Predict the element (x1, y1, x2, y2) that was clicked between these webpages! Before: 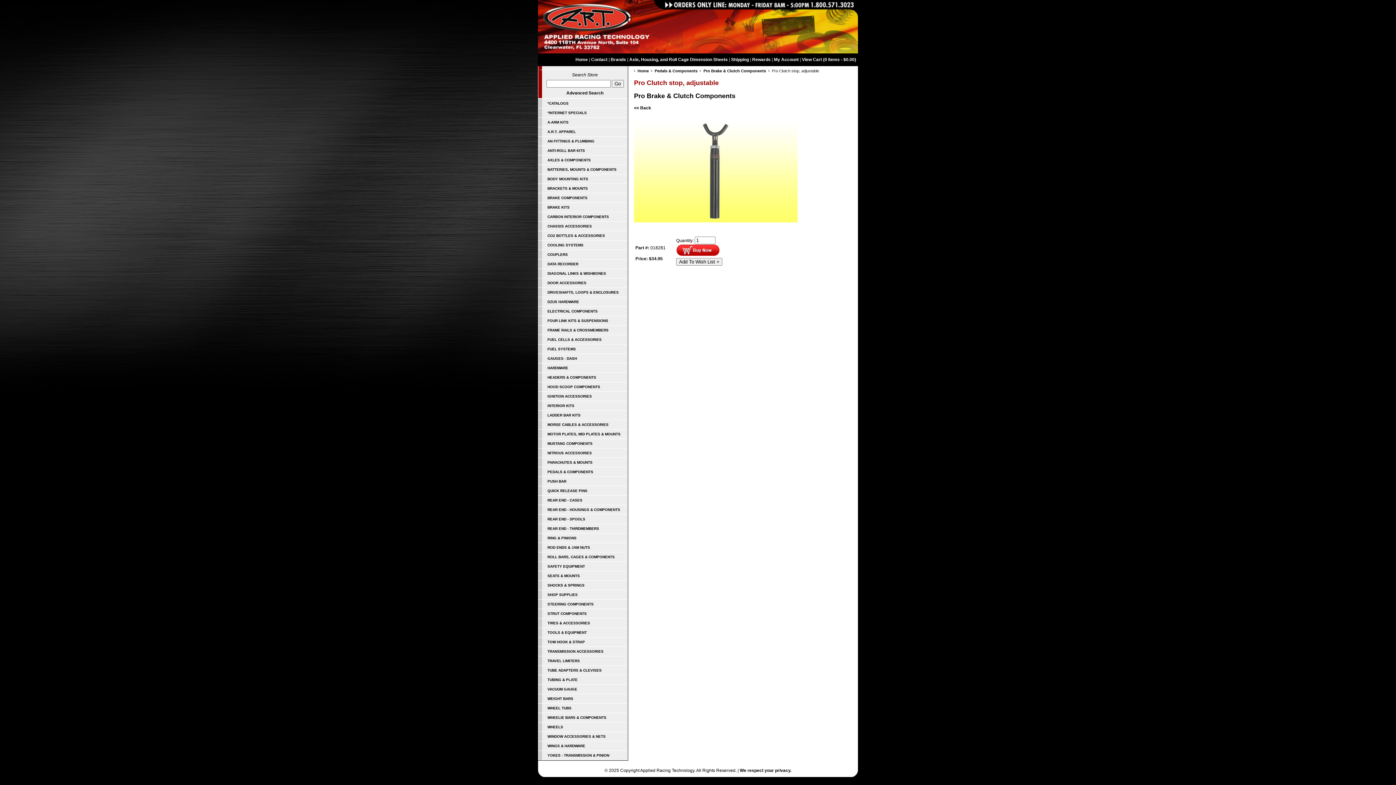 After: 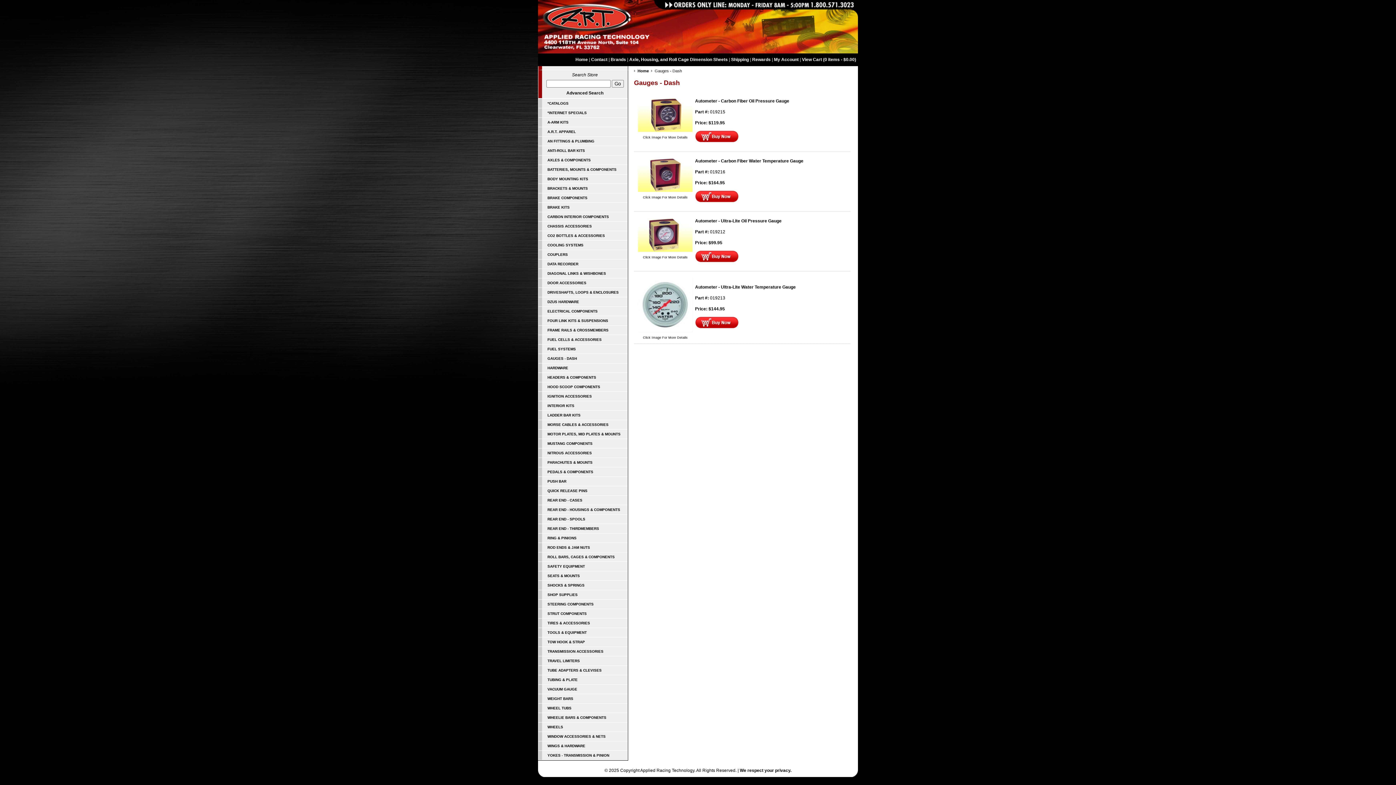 Action: bbox: (538, 354, 627, 363) label: GAUGES - DASH